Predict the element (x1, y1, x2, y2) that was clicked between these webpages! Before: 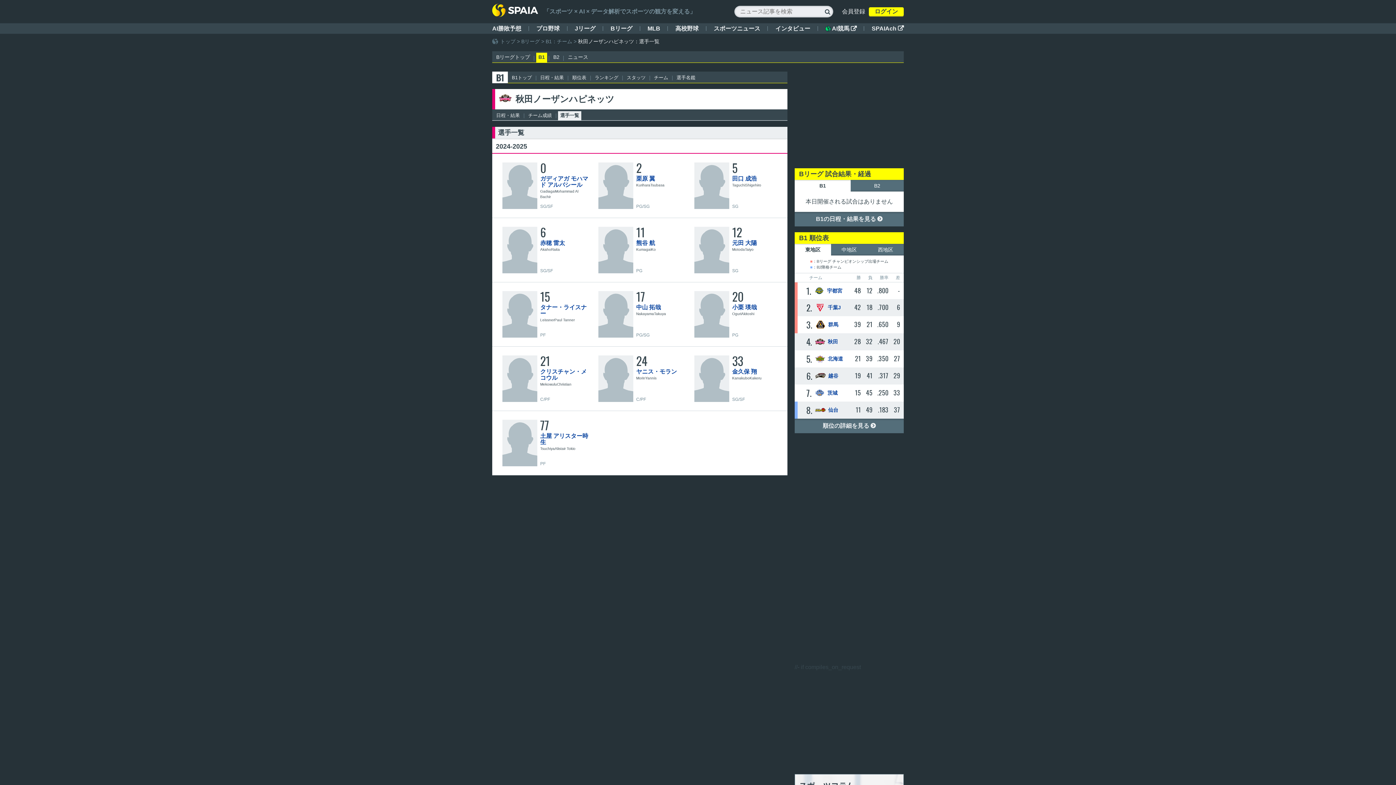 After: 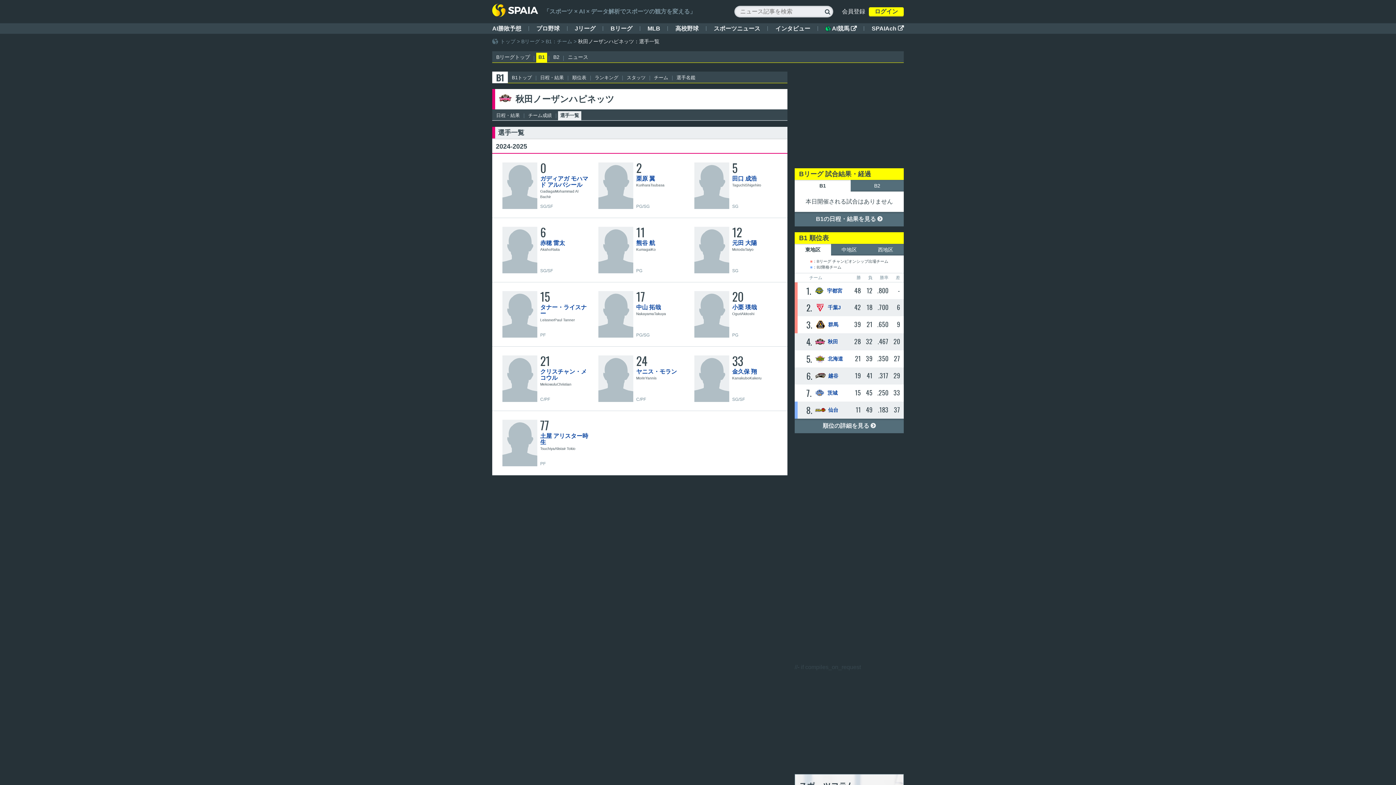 Action: bbox: (558, 111, 581, 120) label: 選手一覧